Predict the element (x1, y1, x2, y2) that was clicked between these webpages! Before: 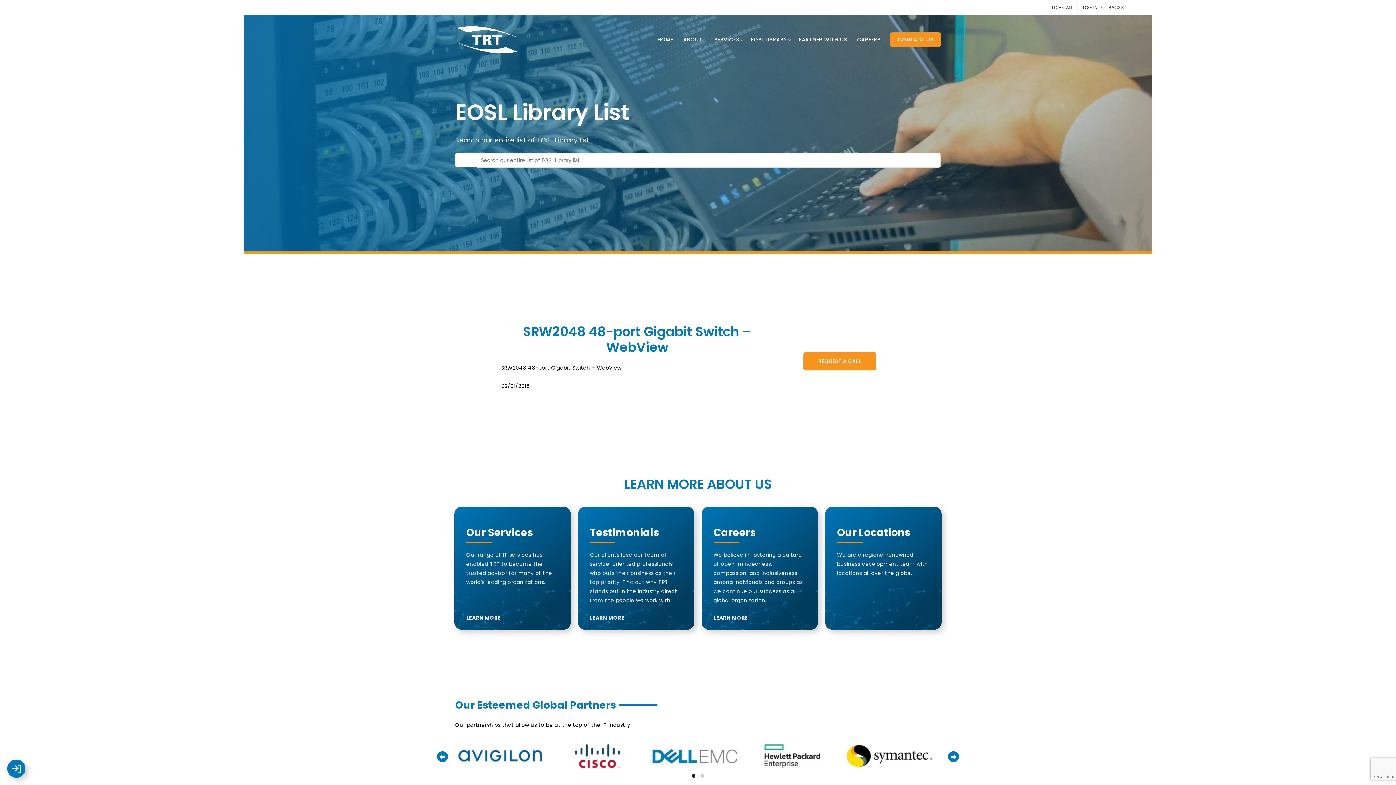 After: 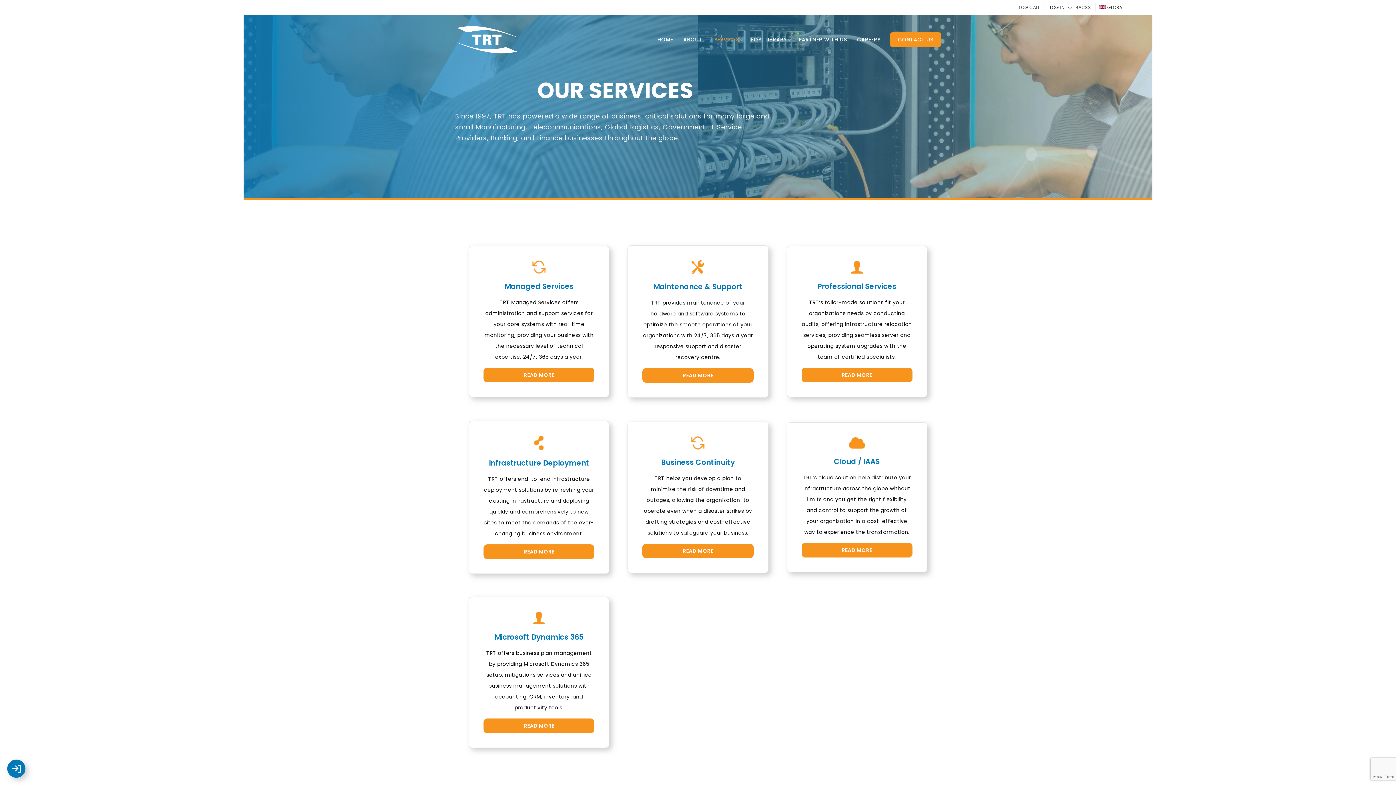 Action: bbox: (466, 614, 500, 621) label: LEARN MORE